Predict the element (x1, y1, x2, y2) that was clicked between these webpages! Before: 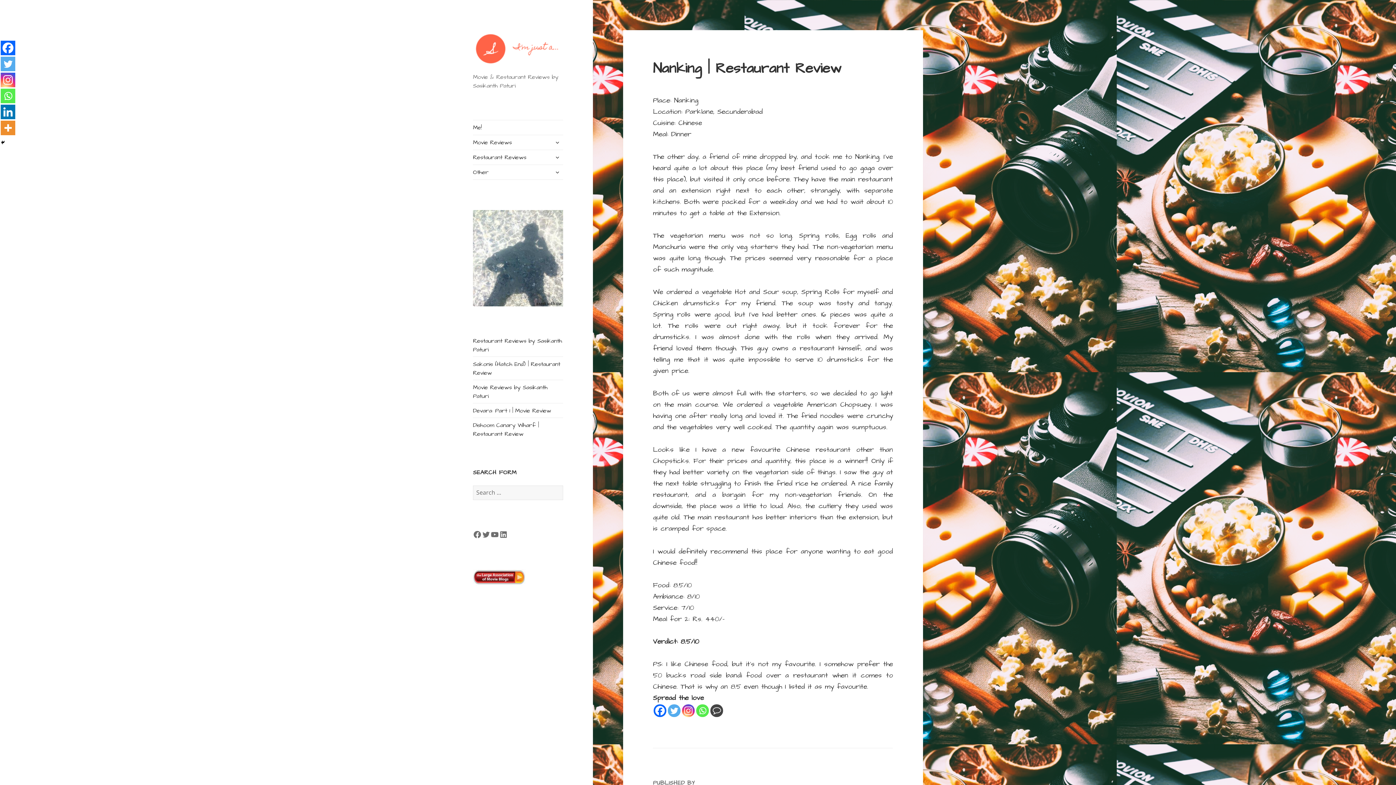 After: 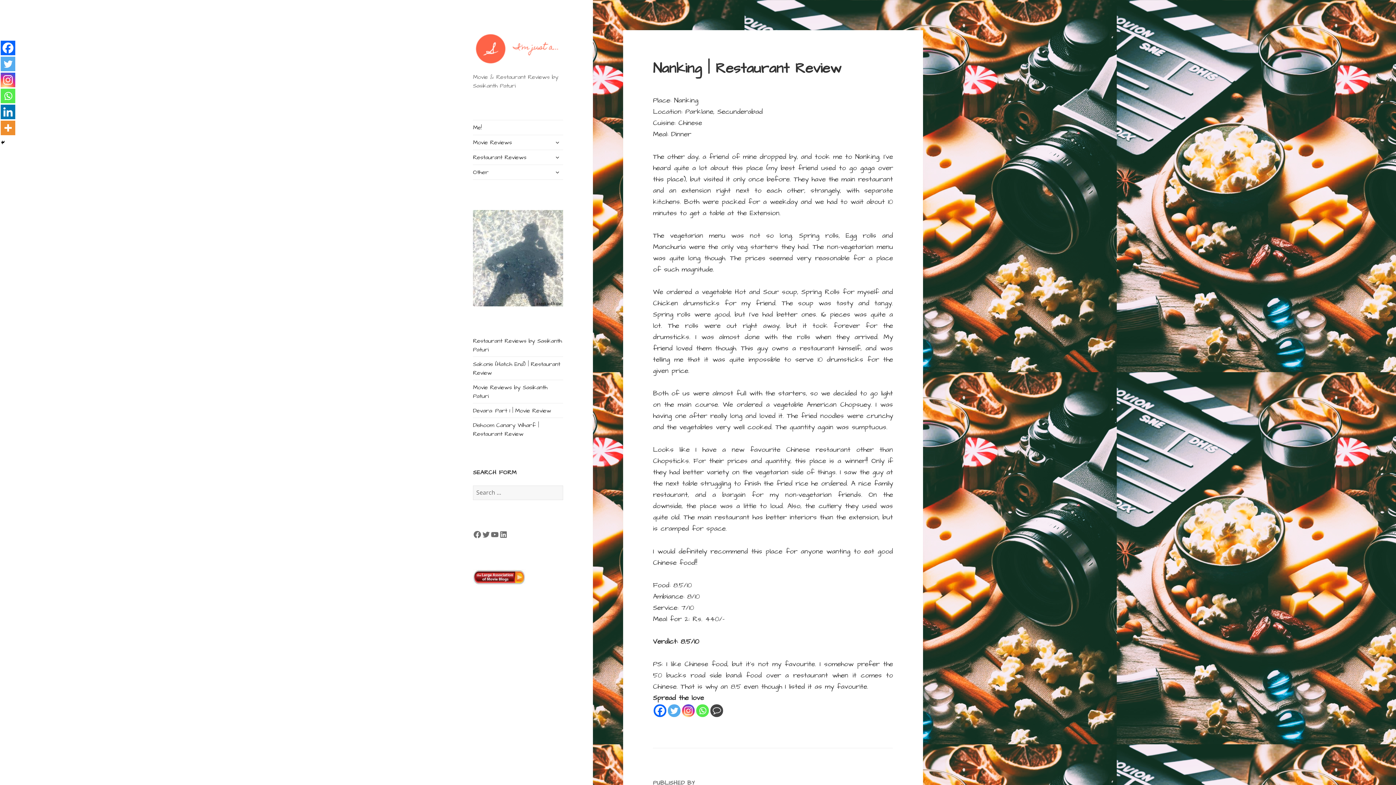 Action: label: Whatsapp bbox: (0, 88, 15, 103)